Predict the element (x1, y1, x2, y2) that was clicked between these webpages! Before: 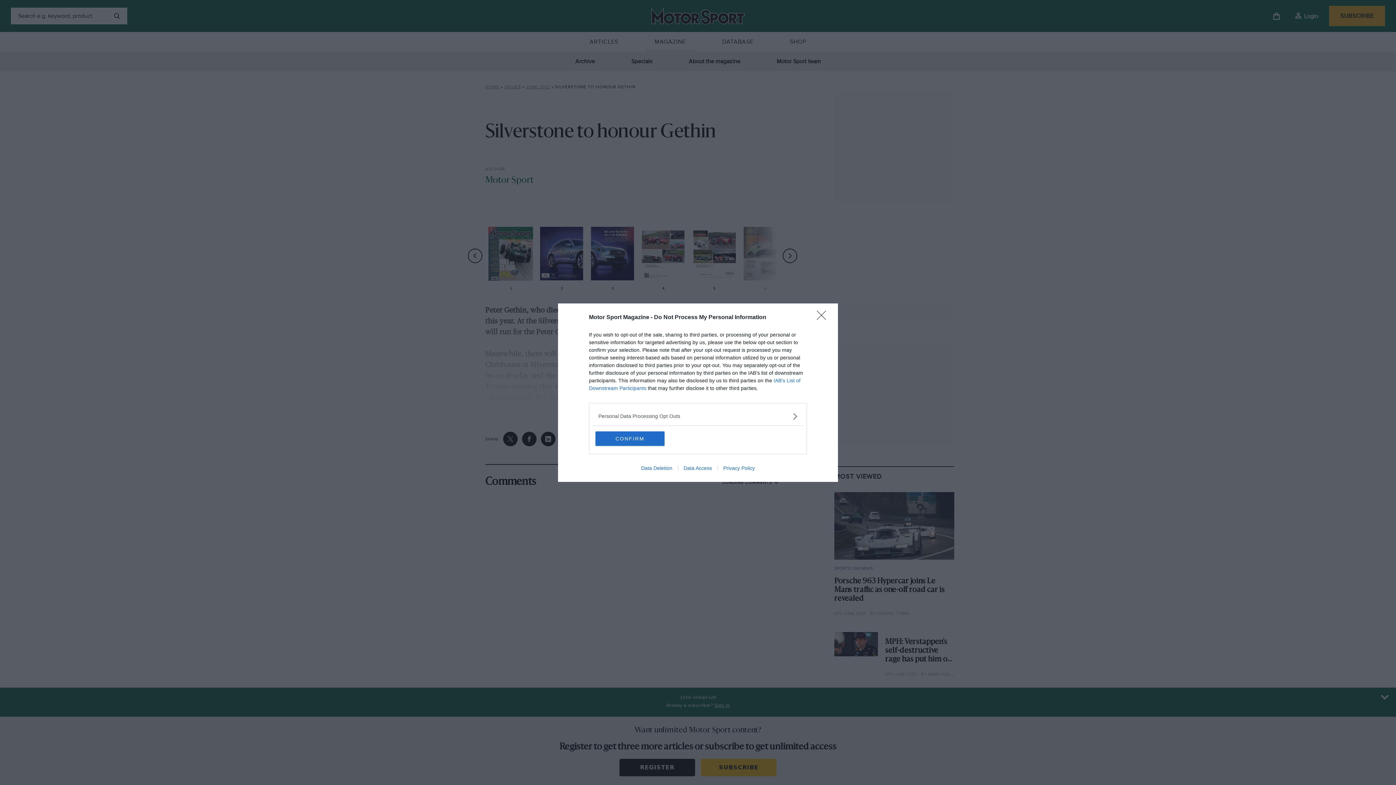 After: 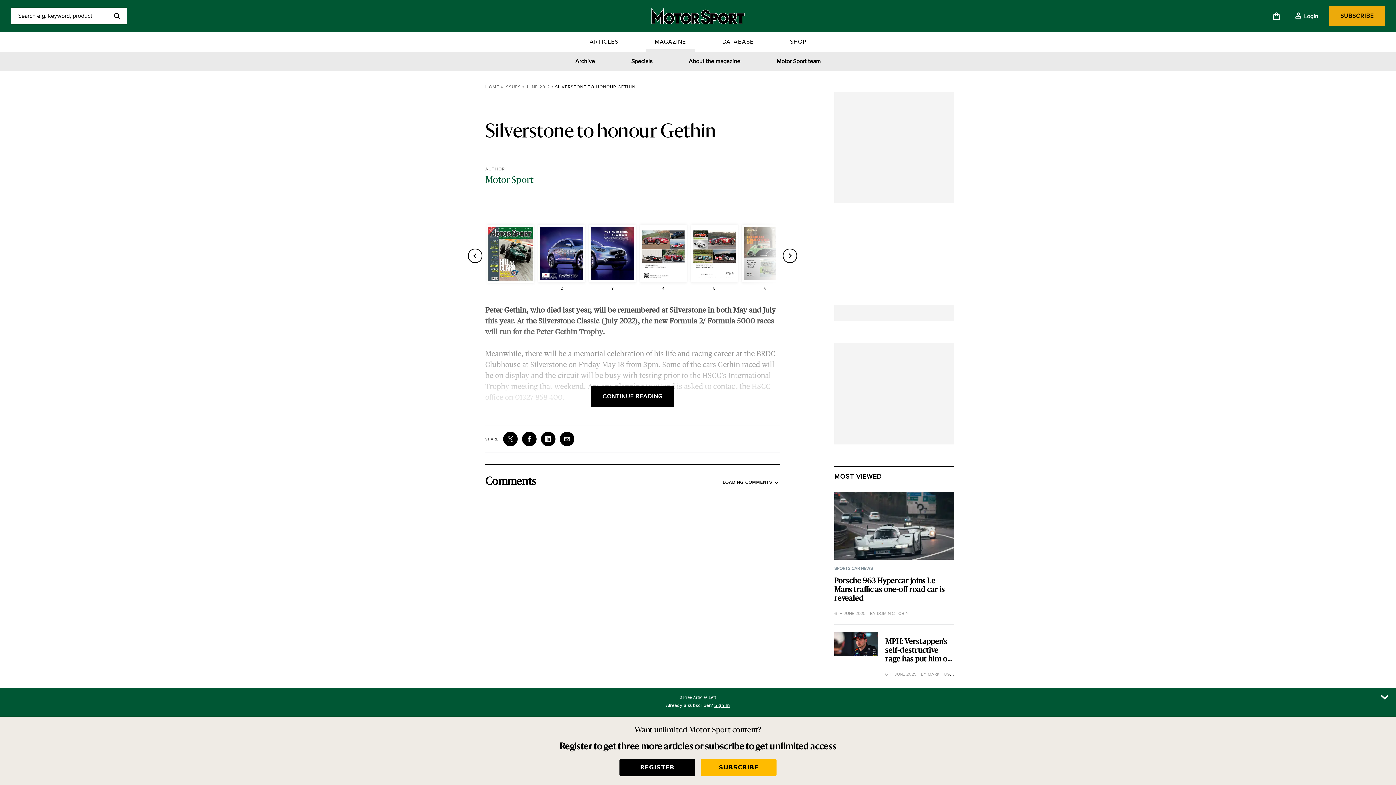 Action: label: Close bbox: (817, 310, 830, 324)